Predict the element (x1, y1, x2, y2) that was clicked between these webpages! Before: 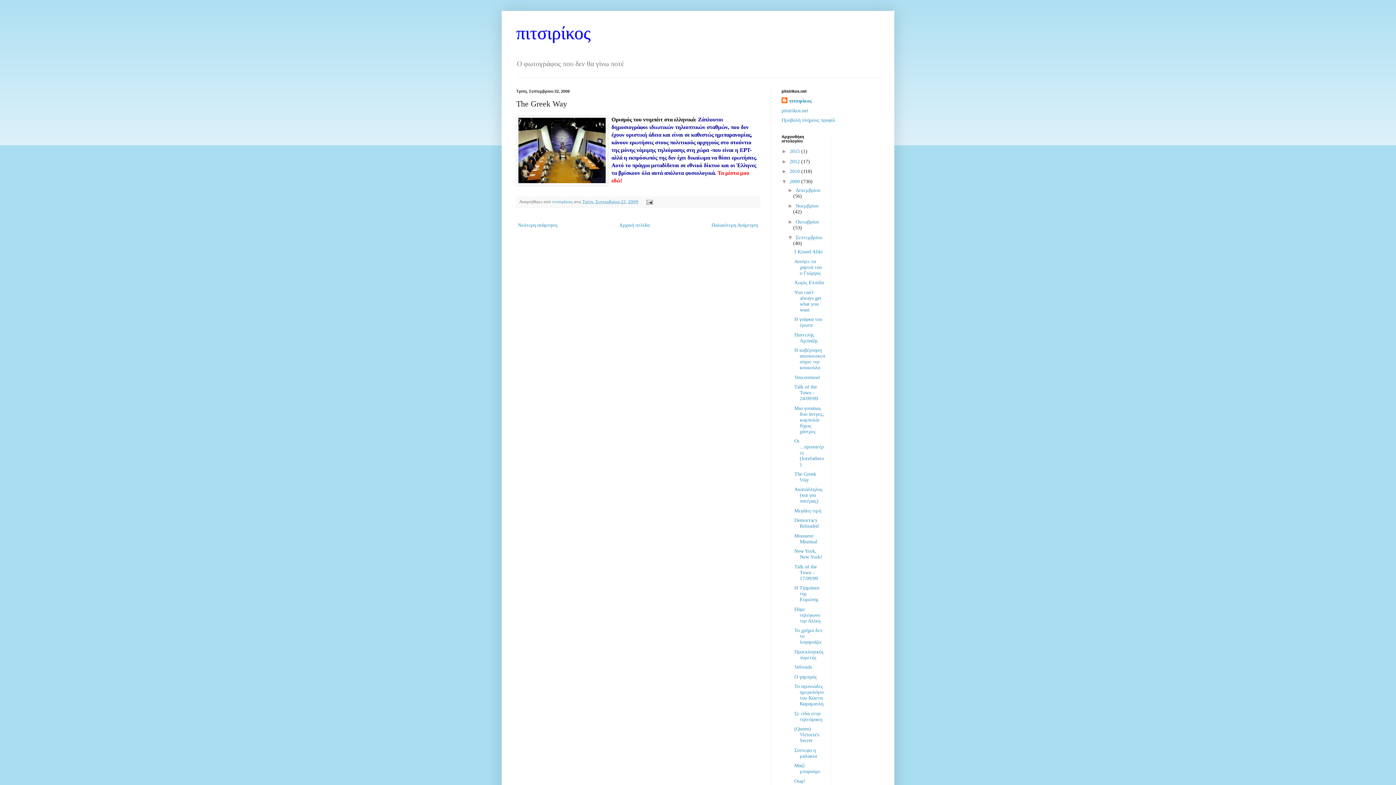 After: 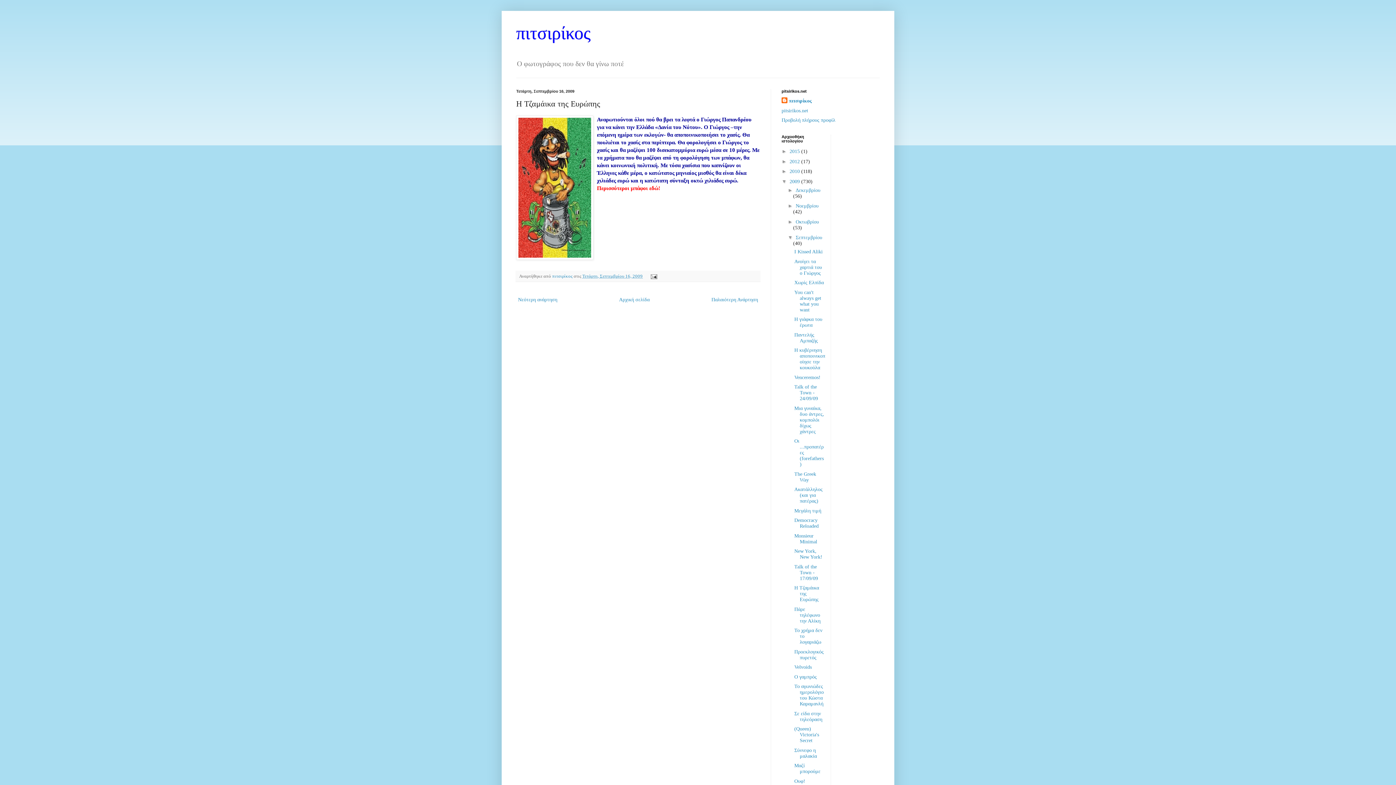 Action: bbox: (794, 585, 819, 602) label: Η Τζαμάικα της Ευρώπης